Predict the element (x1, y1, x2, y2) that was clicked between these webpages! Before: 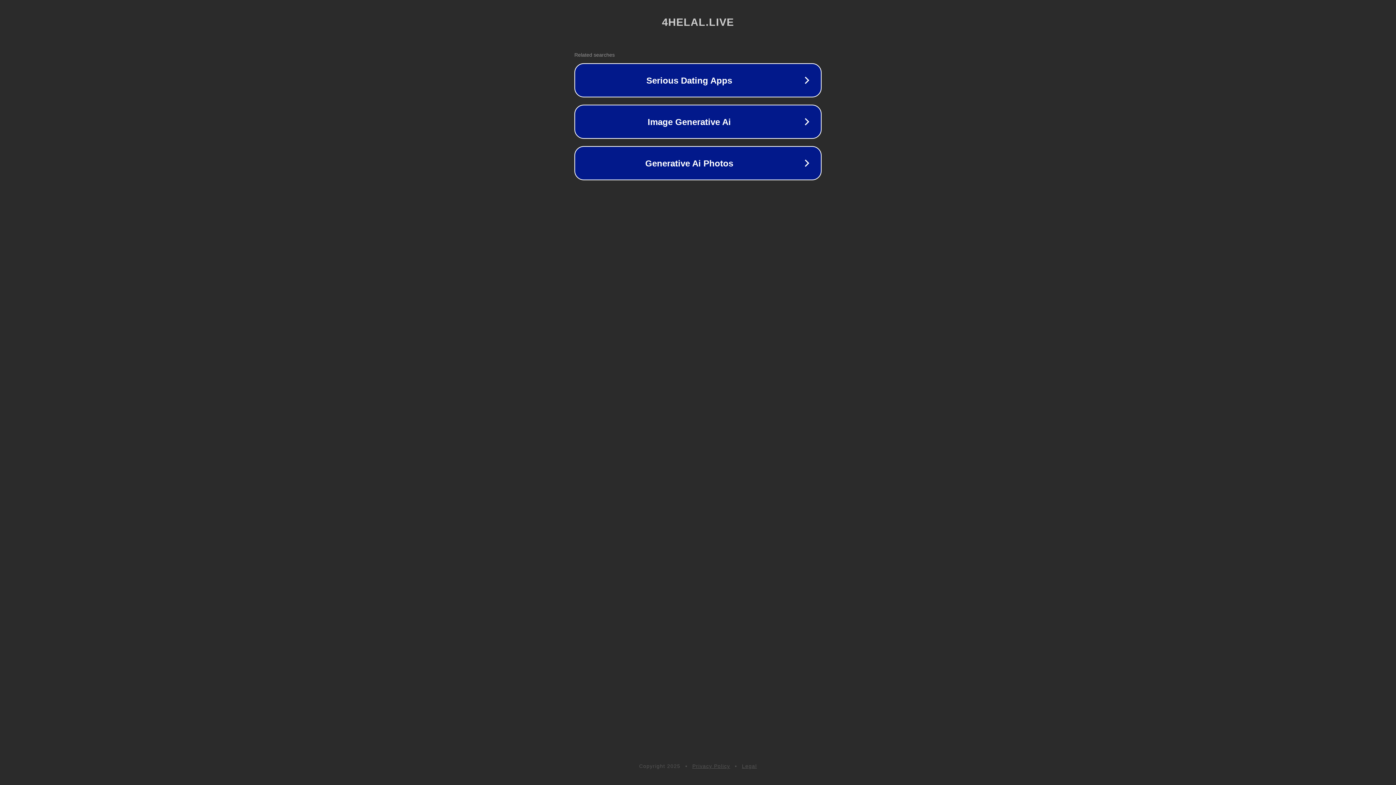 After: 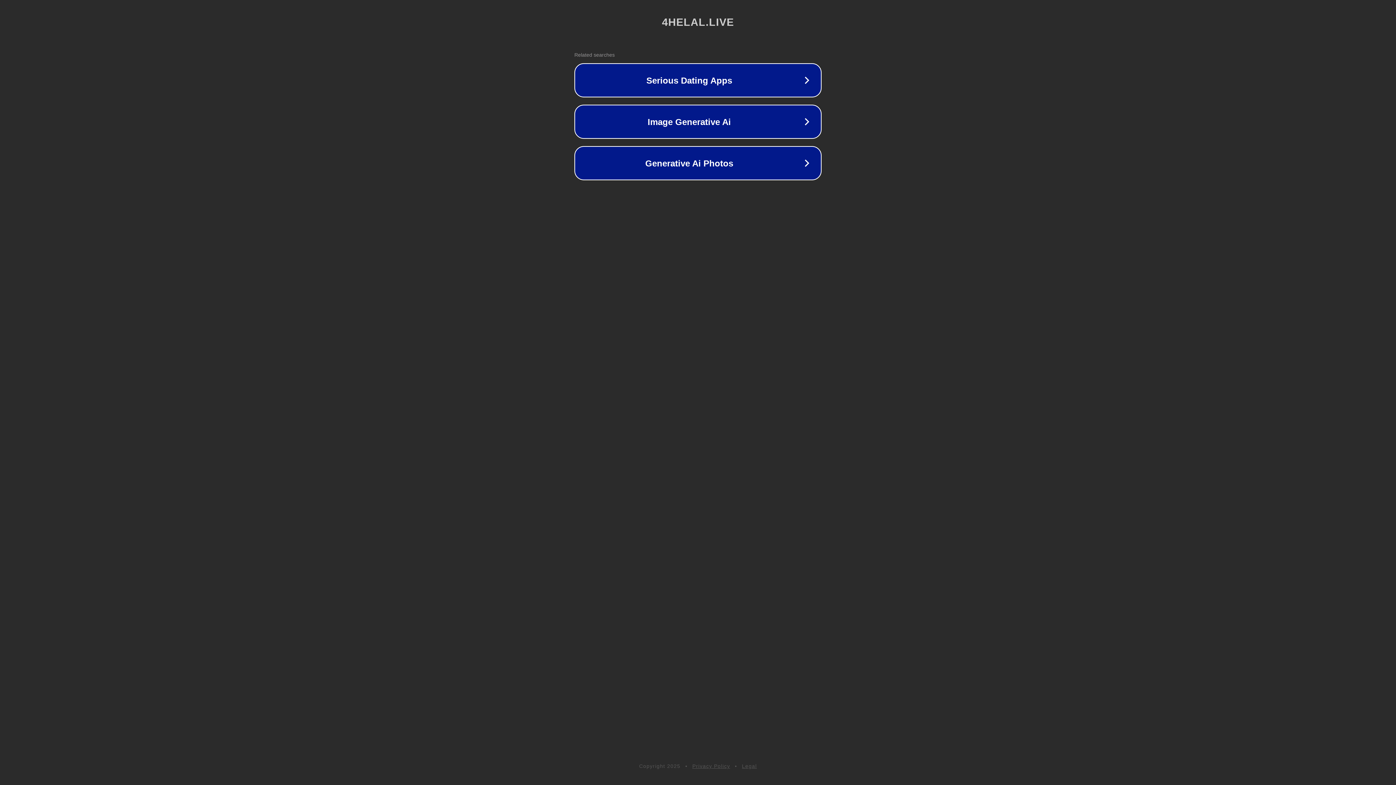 Action: label: Legal bbox: (742, 763, 757, 769)